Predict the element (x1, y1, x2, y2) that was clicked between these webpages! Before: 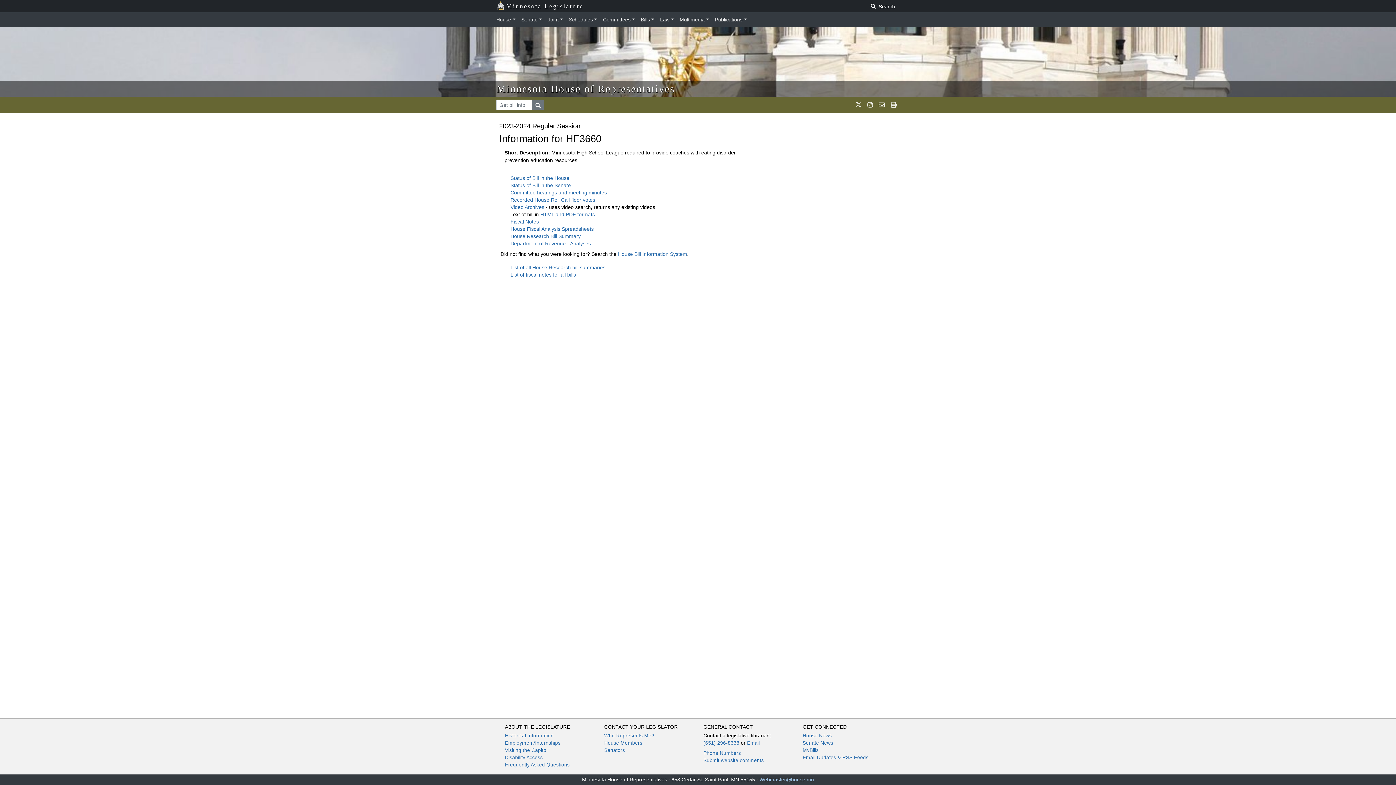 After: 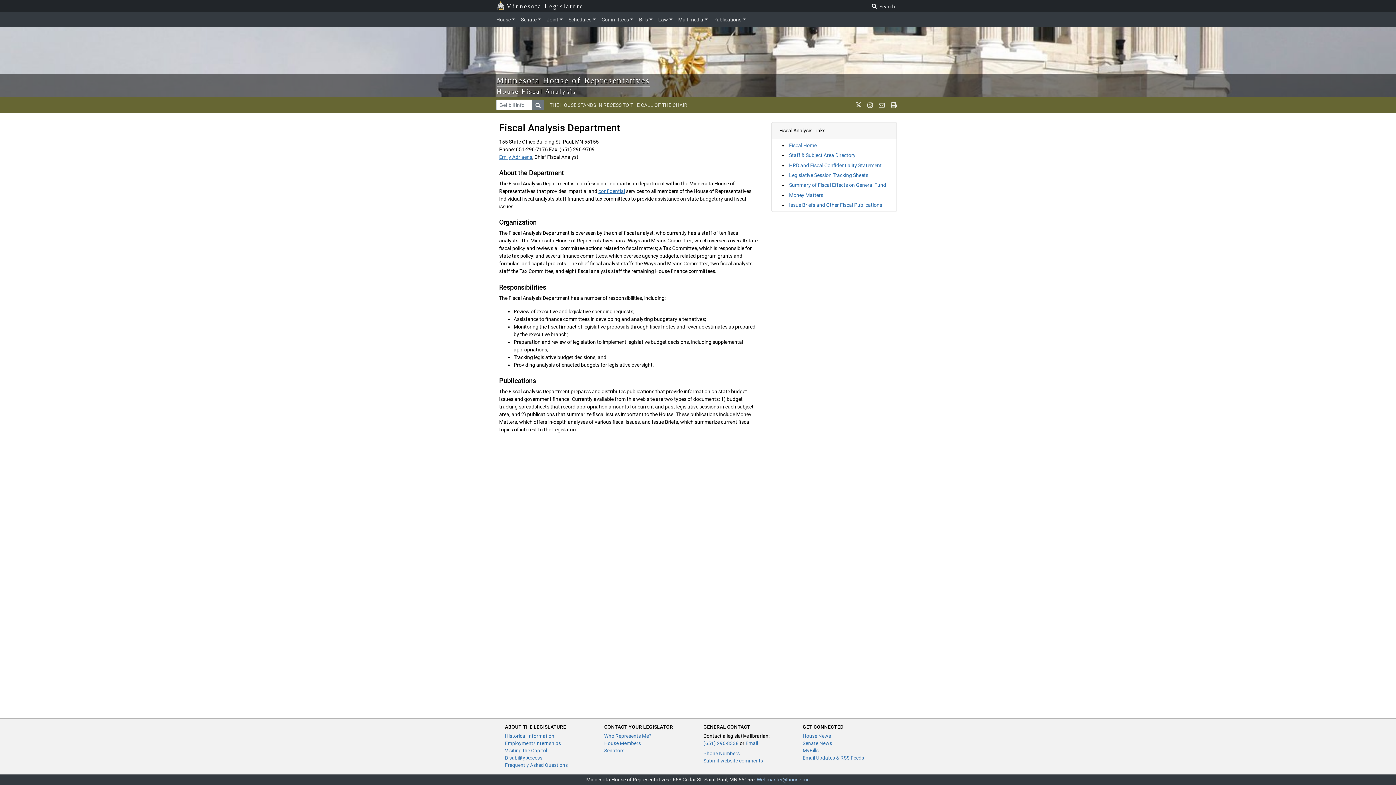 Action: bbox: (510, 226, 593, 231) label: House Fiscal Analysis Spreadsheets